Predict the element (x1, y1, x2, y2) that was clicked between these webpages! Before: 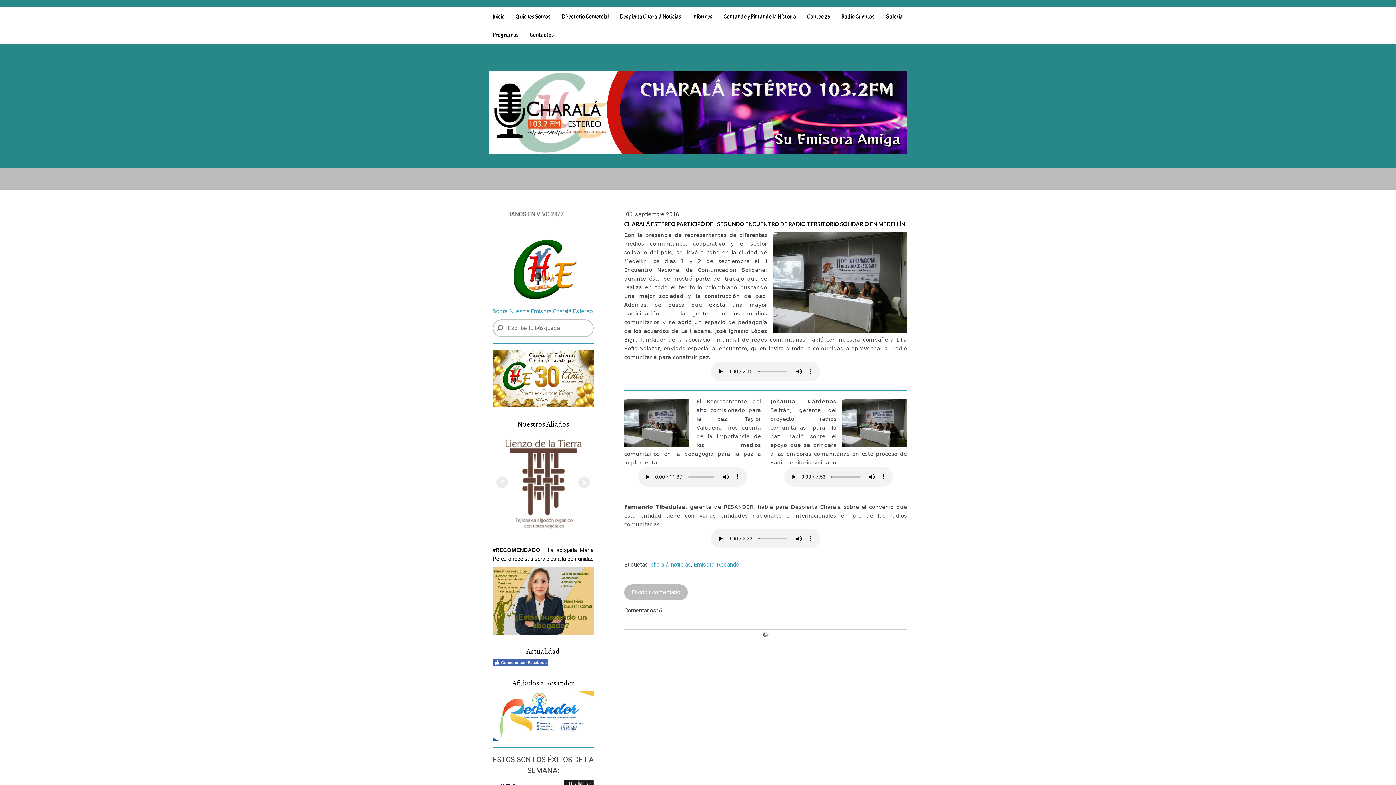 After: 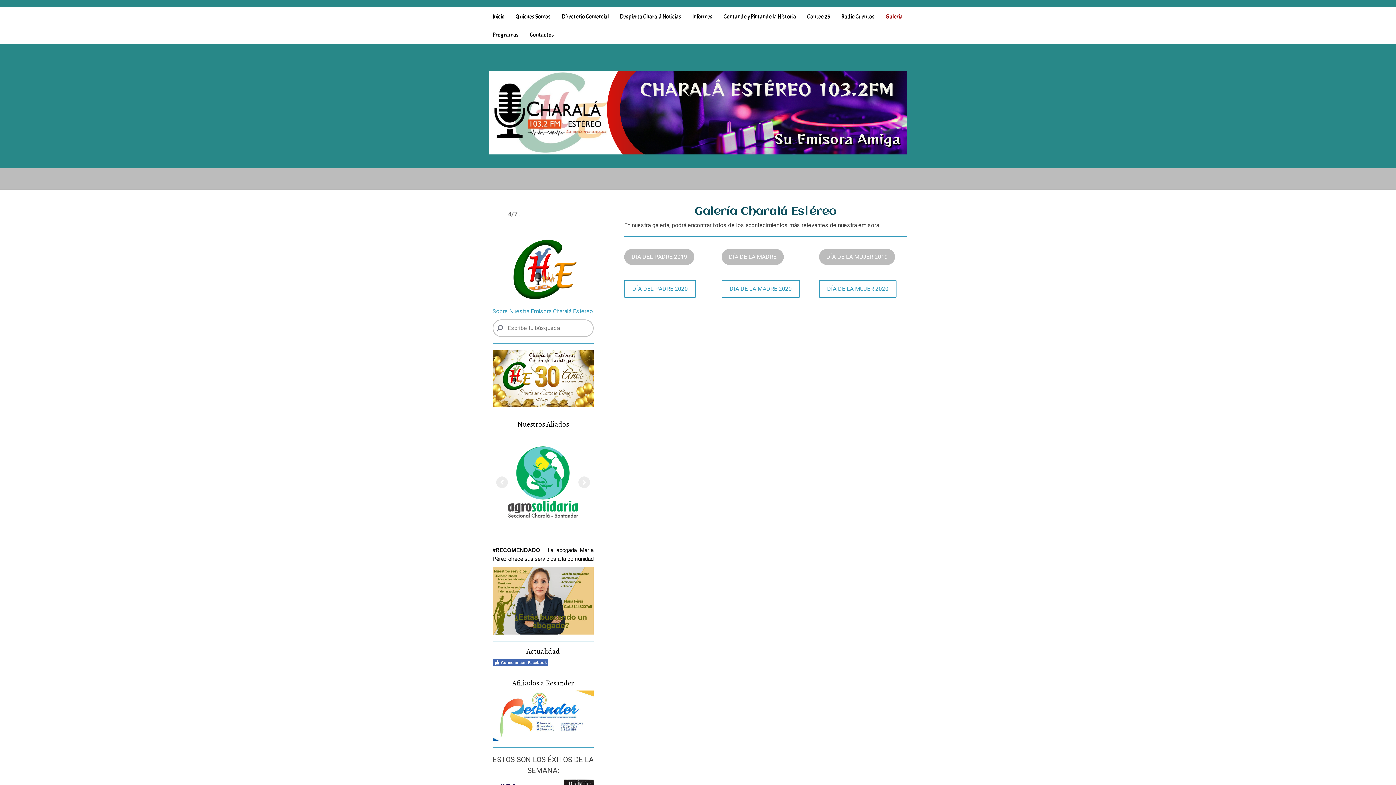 Action: bbox: (880, 7, 908, 25) label: Galeria